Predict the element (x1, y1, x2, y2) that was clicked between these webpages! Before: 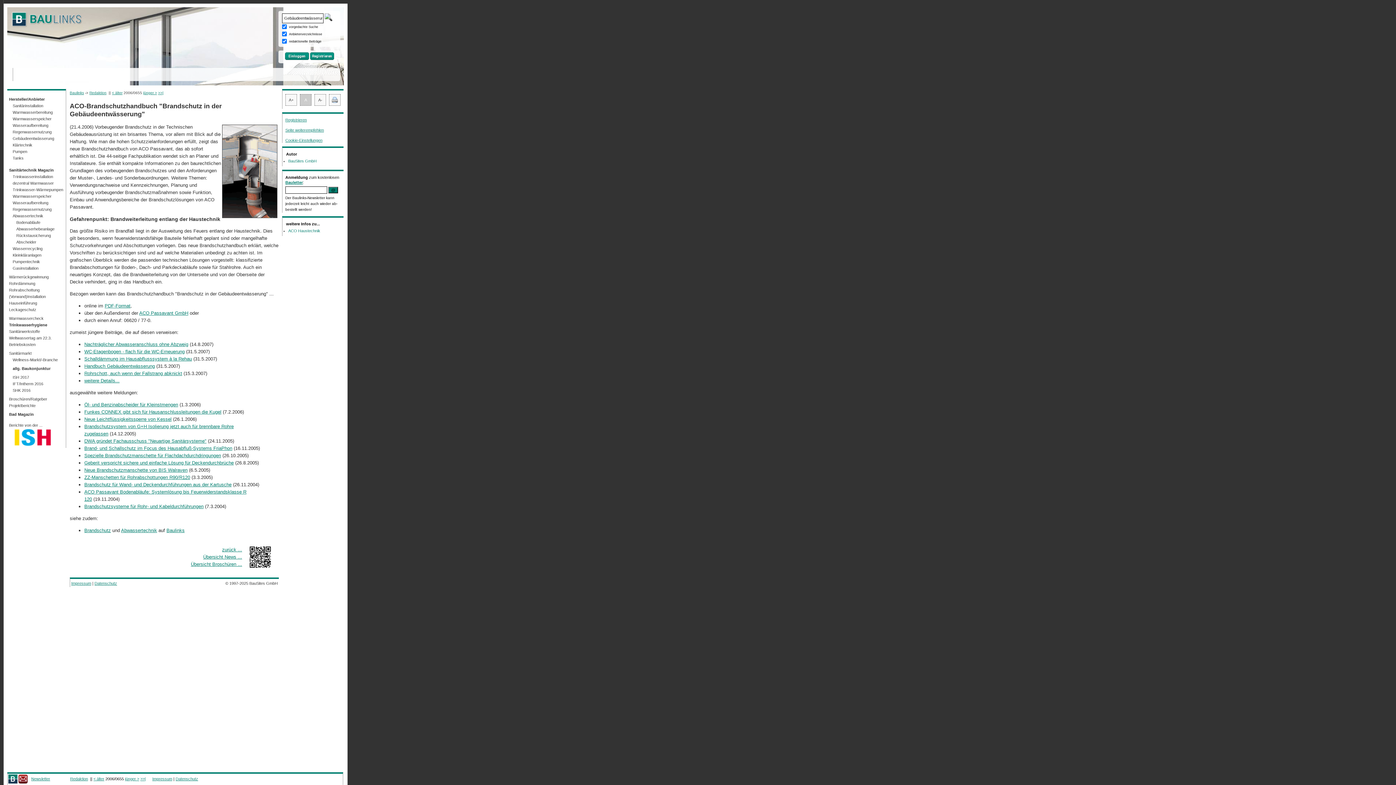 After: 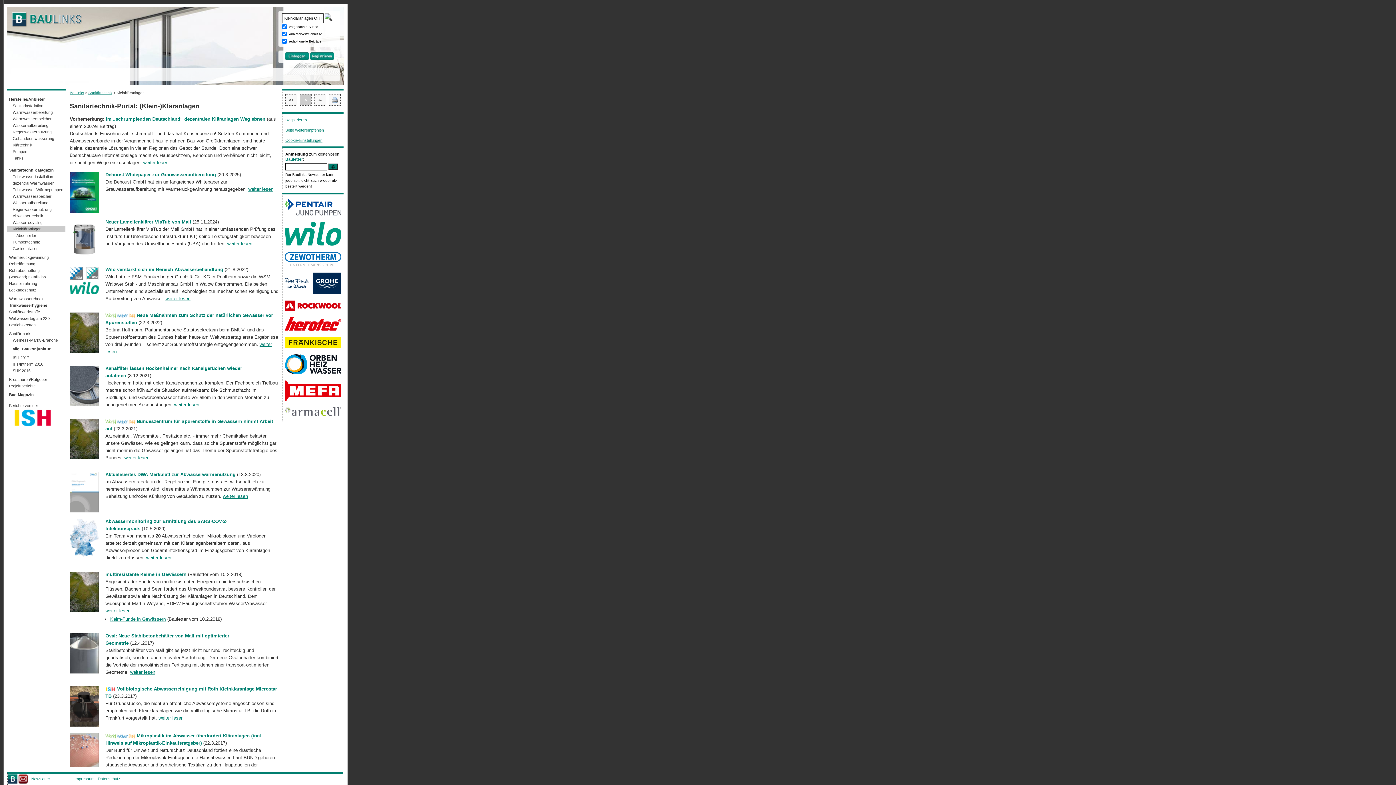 Action: label: Kleinkläranlagen bbox: (7, 252, 65, 258)